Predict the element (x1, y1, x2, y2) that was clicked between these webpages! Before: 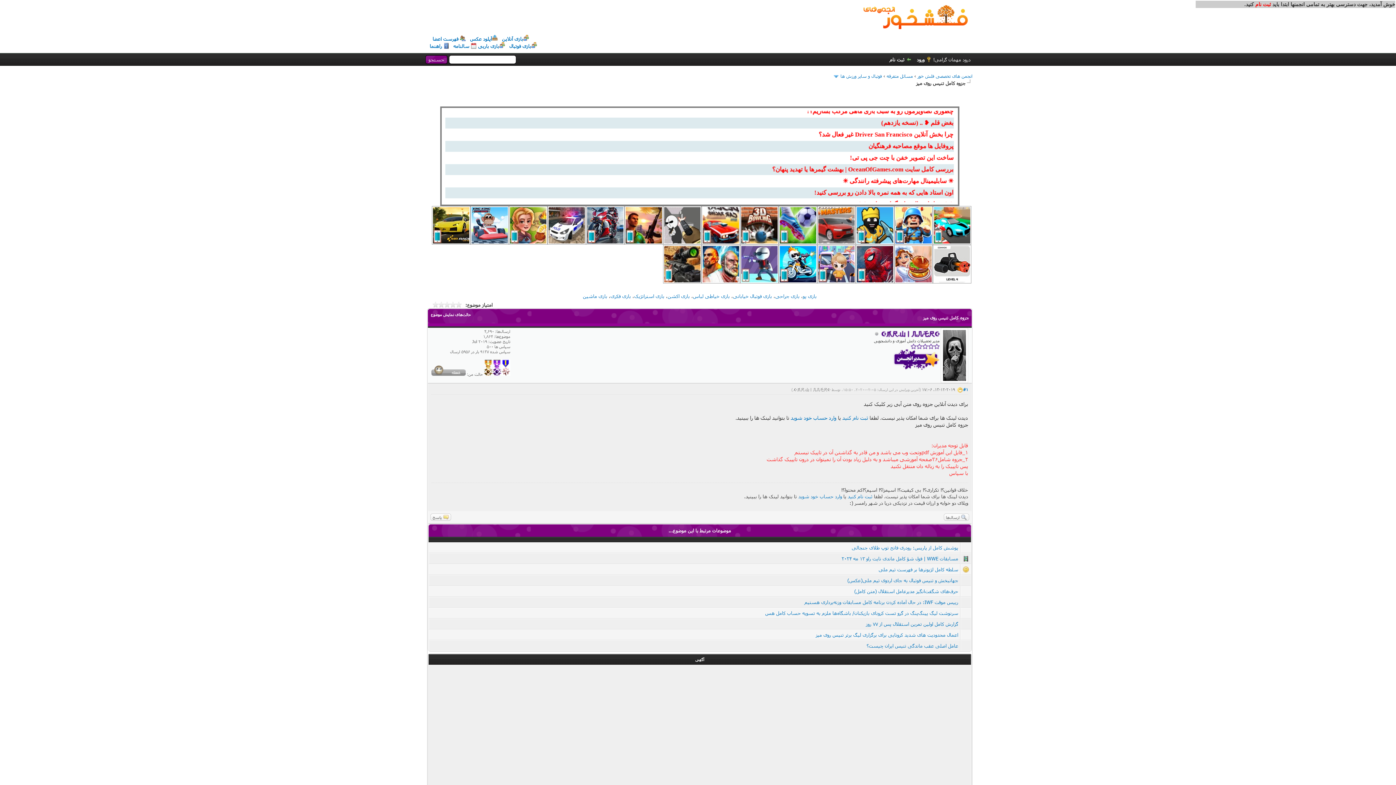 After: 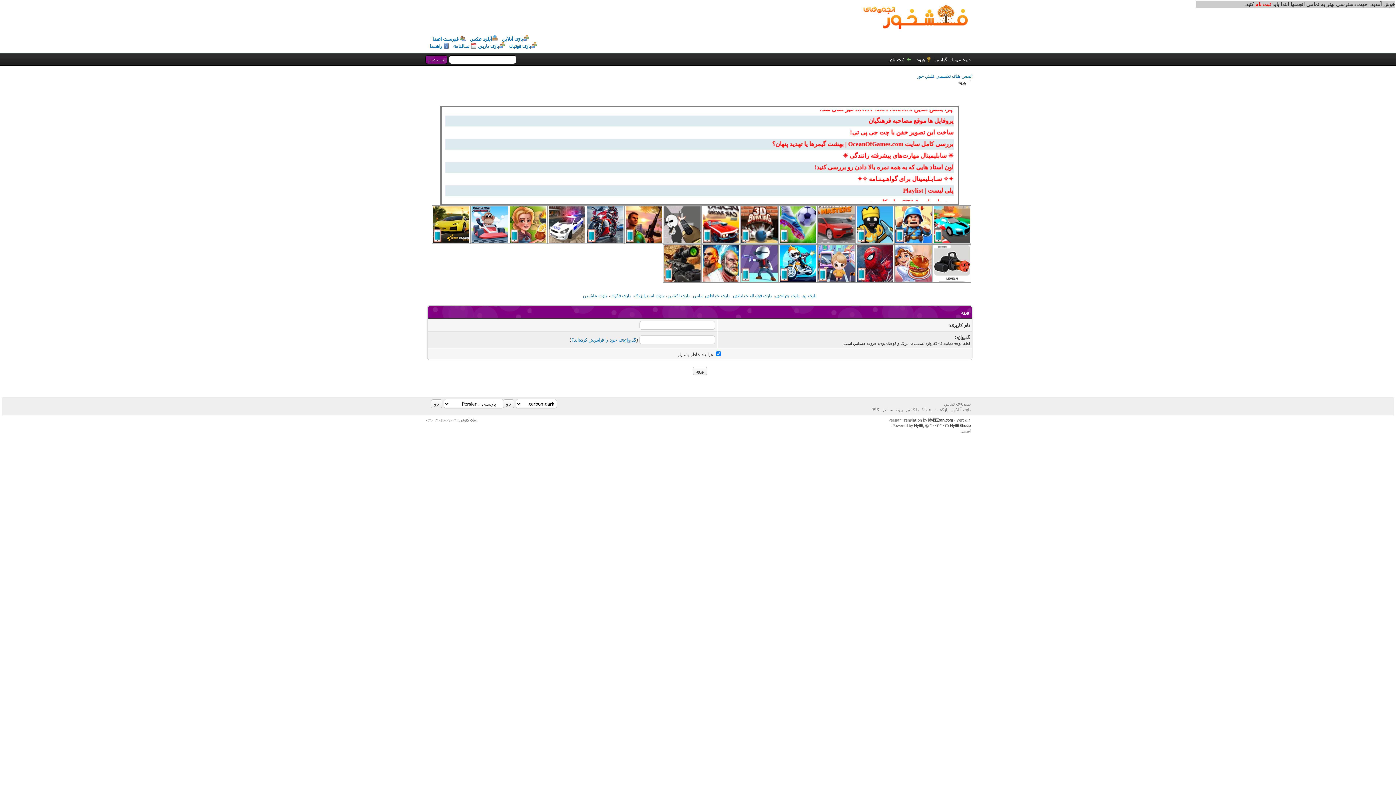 Action: bbox: (798, 493, 842, 499) label: وارد حساب خود شوید